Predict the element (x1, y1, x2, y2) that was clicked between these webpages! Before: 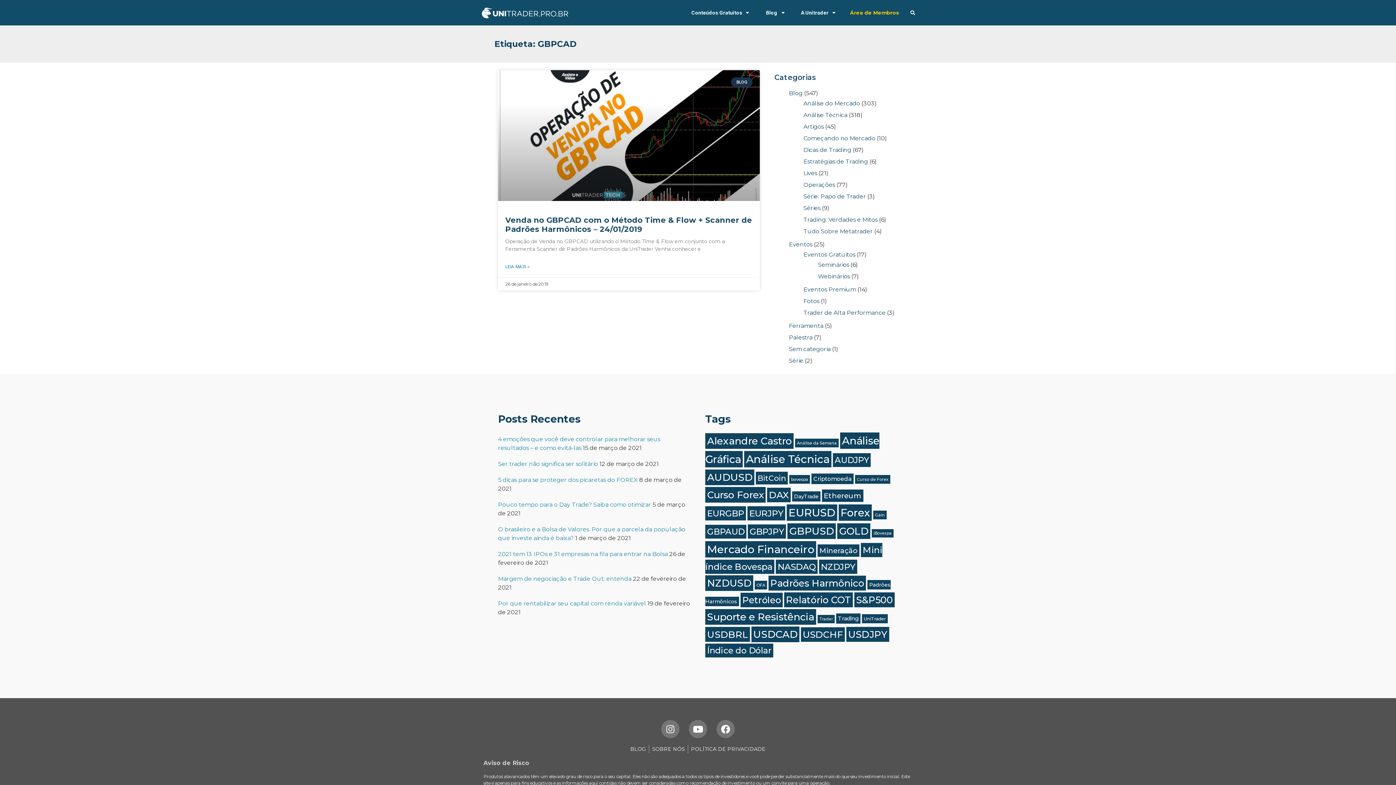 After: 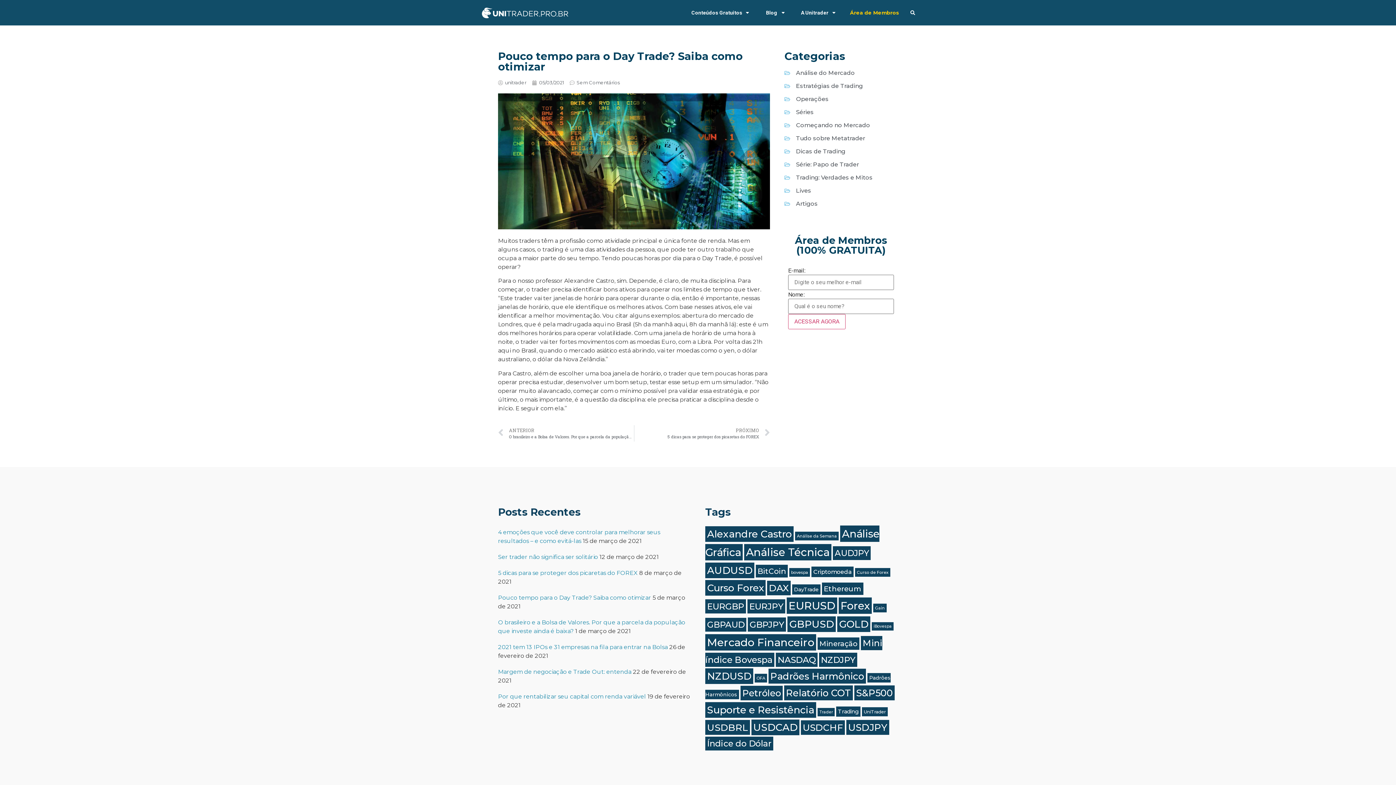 Action: label: Pouco tempo para o Day Trade? Saiba como otimizar bbox: (498, 501, 651, 508)